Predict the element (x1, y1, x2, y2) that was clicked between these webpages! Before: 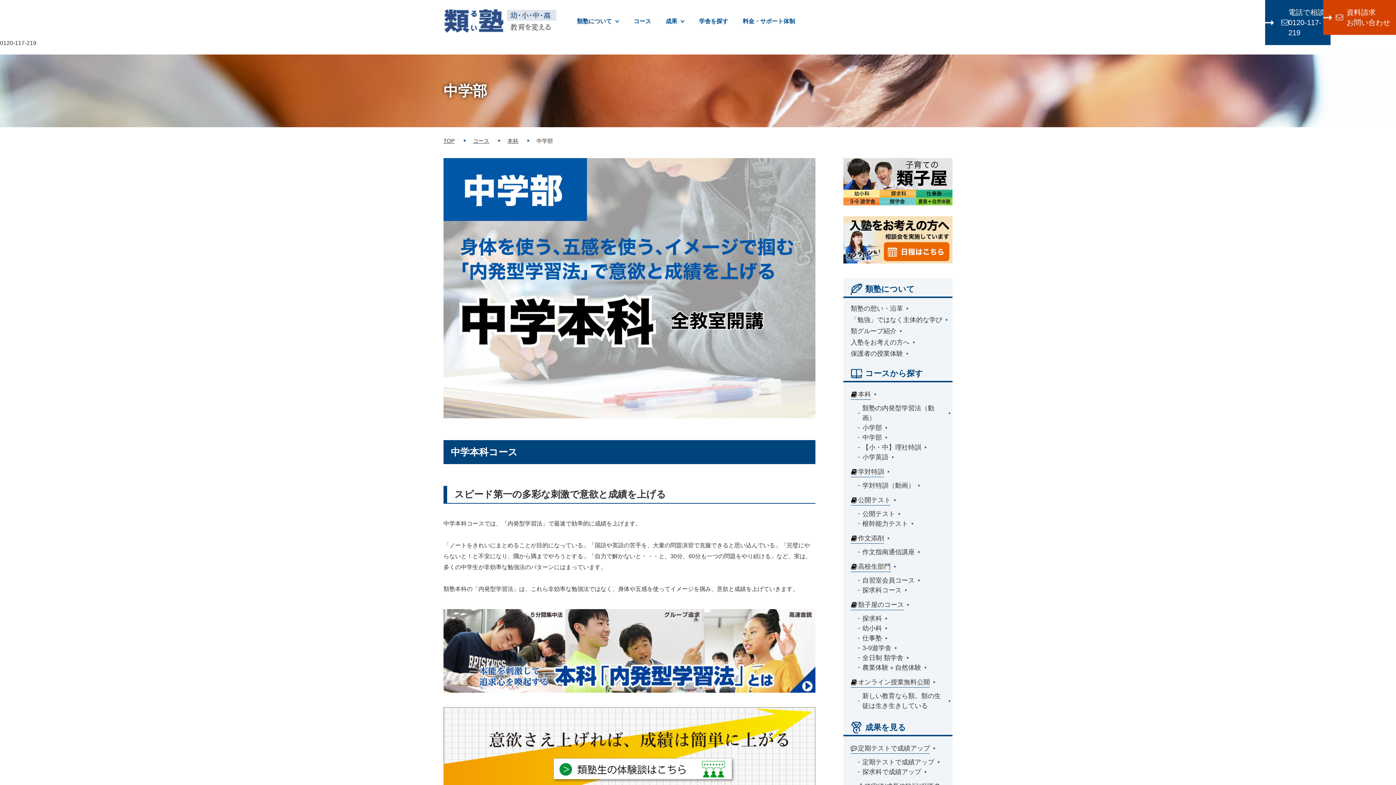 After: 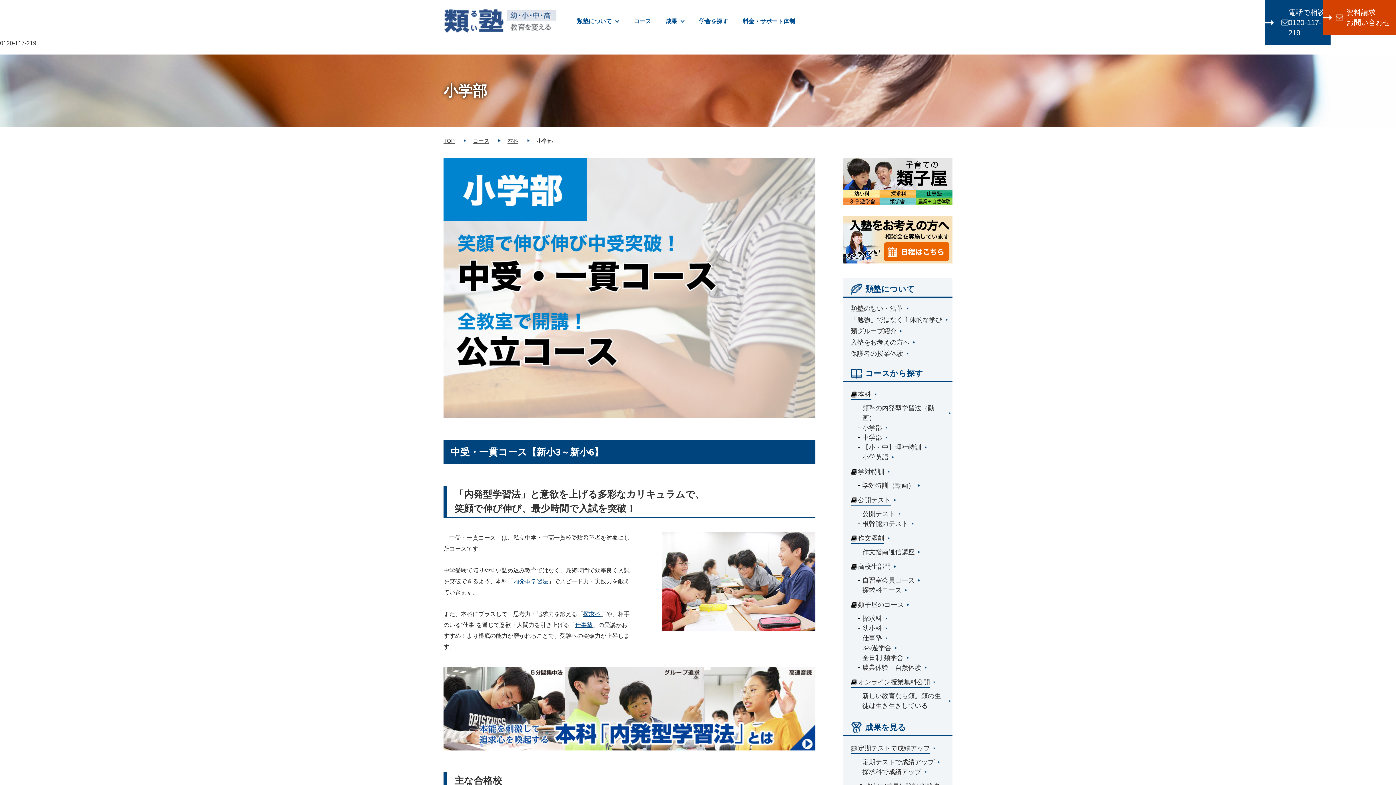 Action: label: 小学部 bbox: (862, 423, 882, 432)